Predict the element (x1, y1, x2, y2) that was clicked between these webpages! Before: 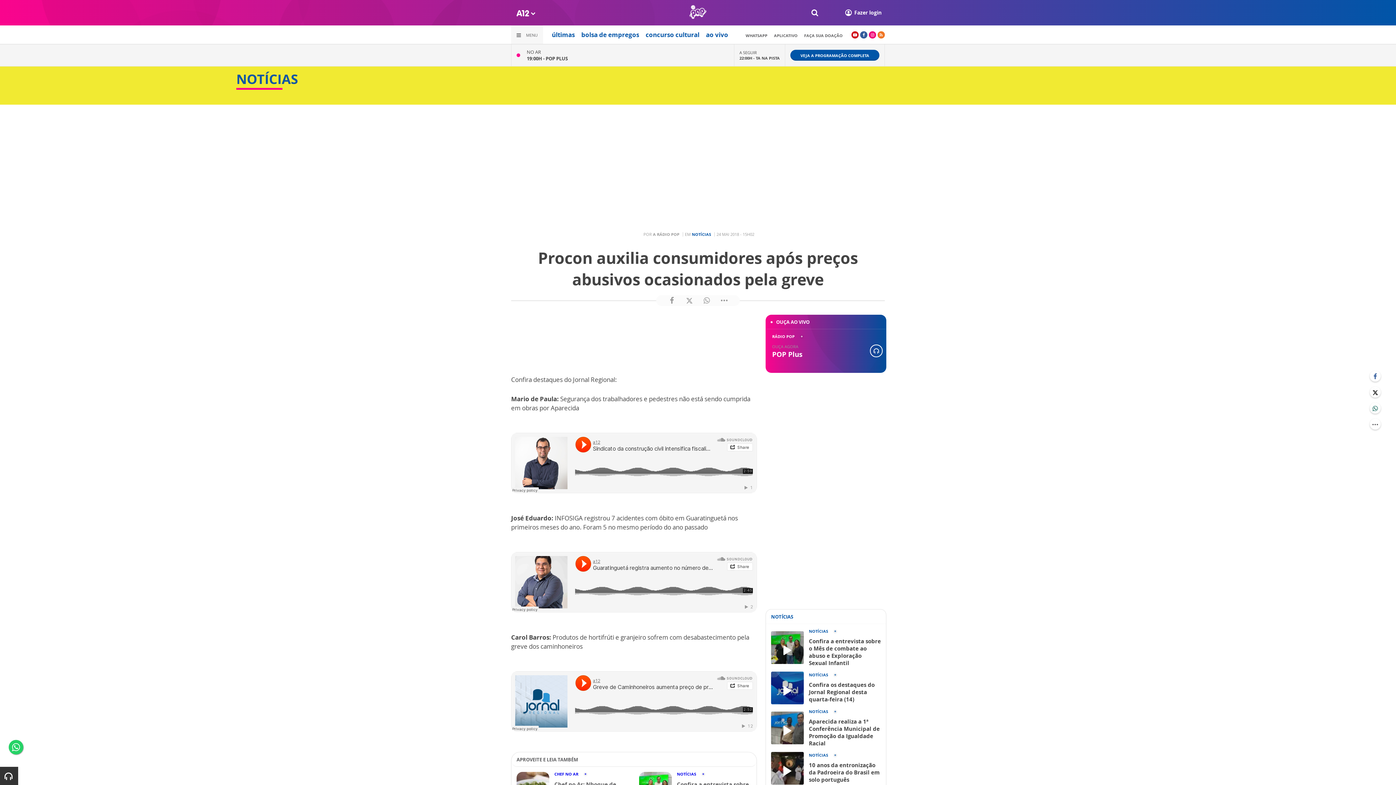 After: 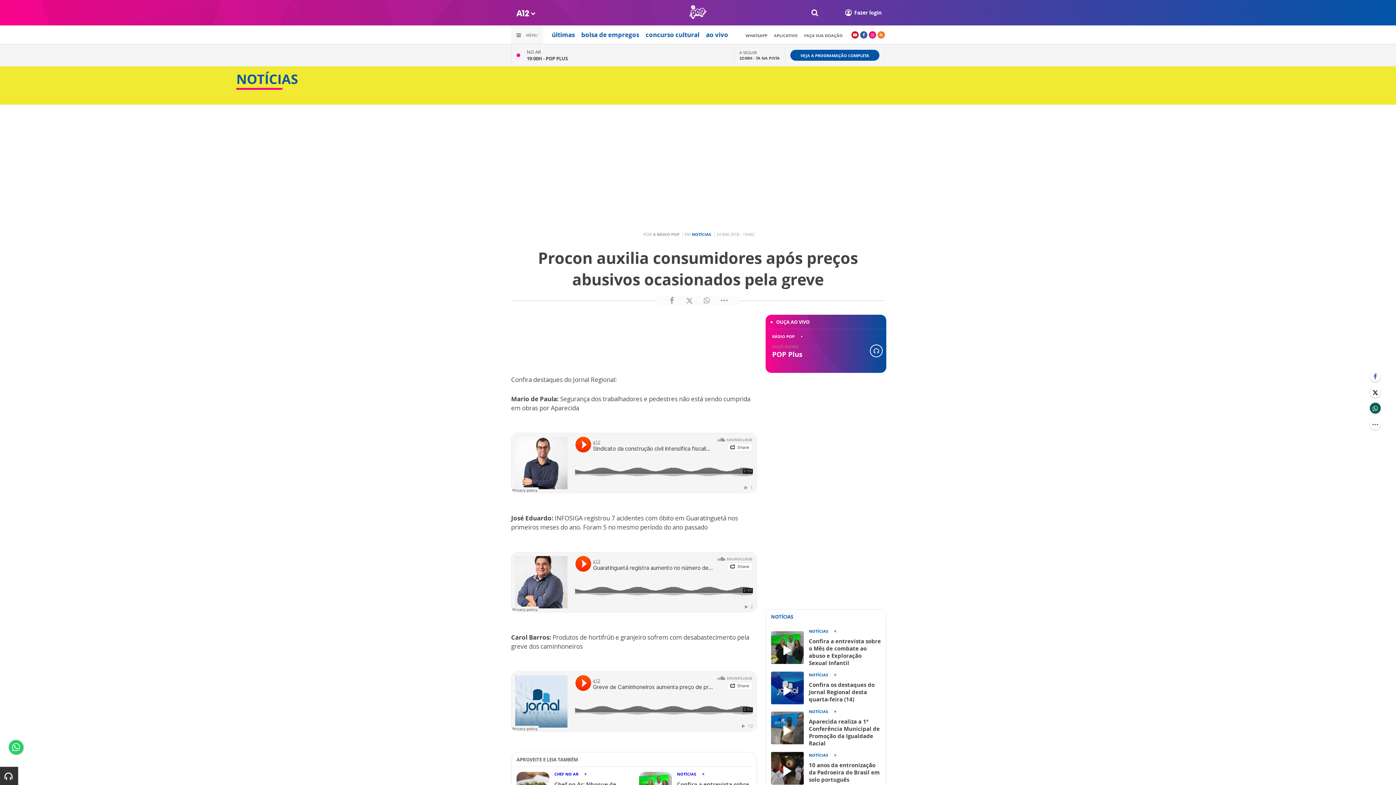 Action: bbox: (1370, 402, 1381, 413)